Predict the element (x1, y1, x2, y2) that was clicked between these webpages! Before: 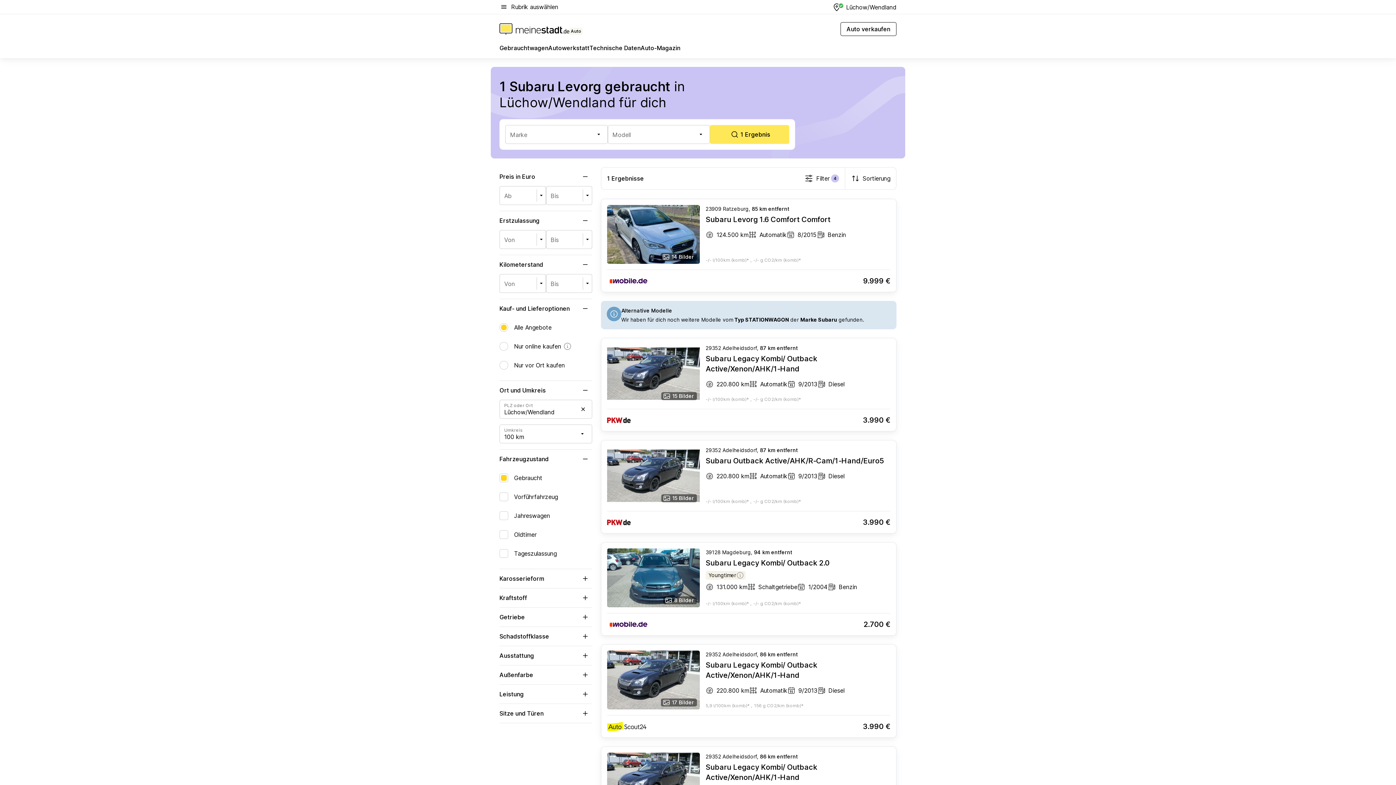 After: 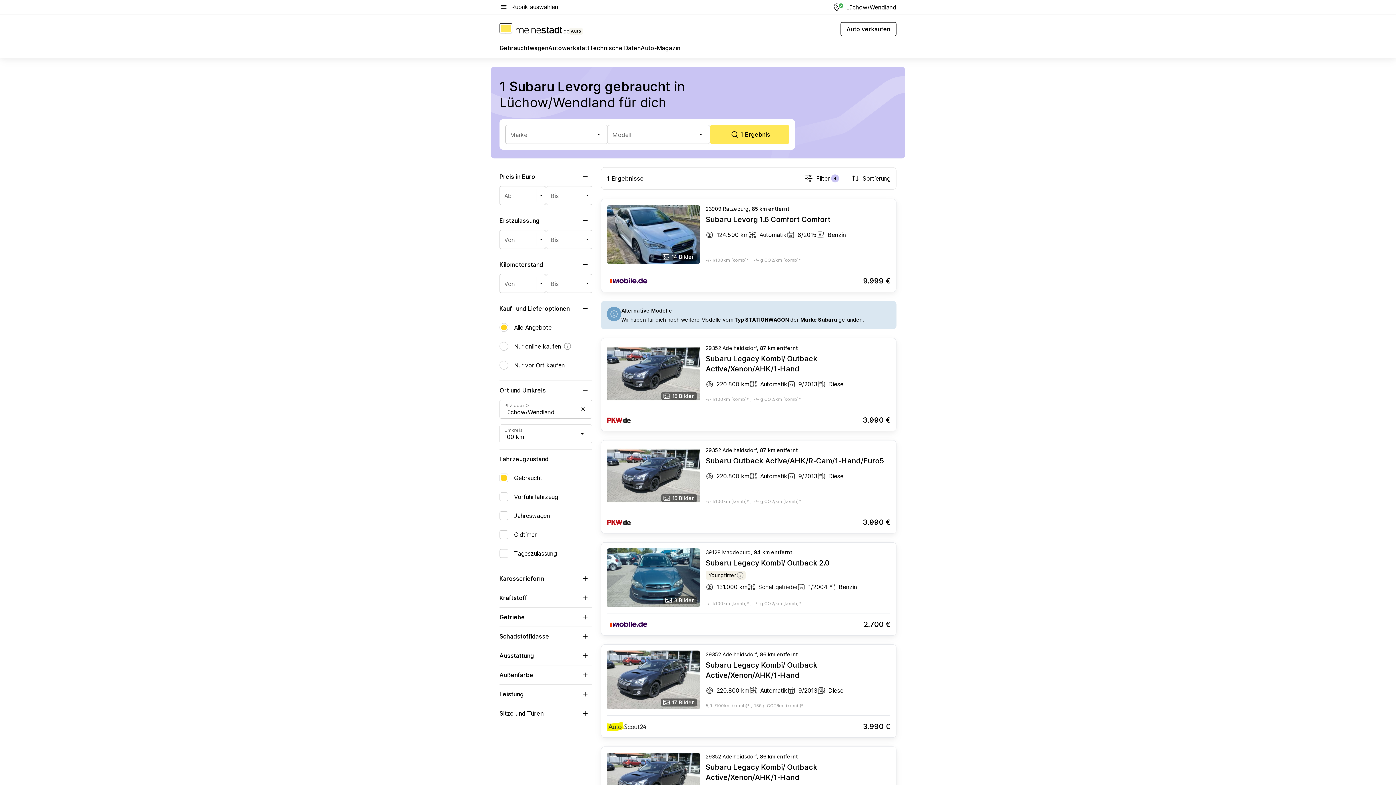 Action: bbox: (796, 167, 845, 189) label: Filter öffnen